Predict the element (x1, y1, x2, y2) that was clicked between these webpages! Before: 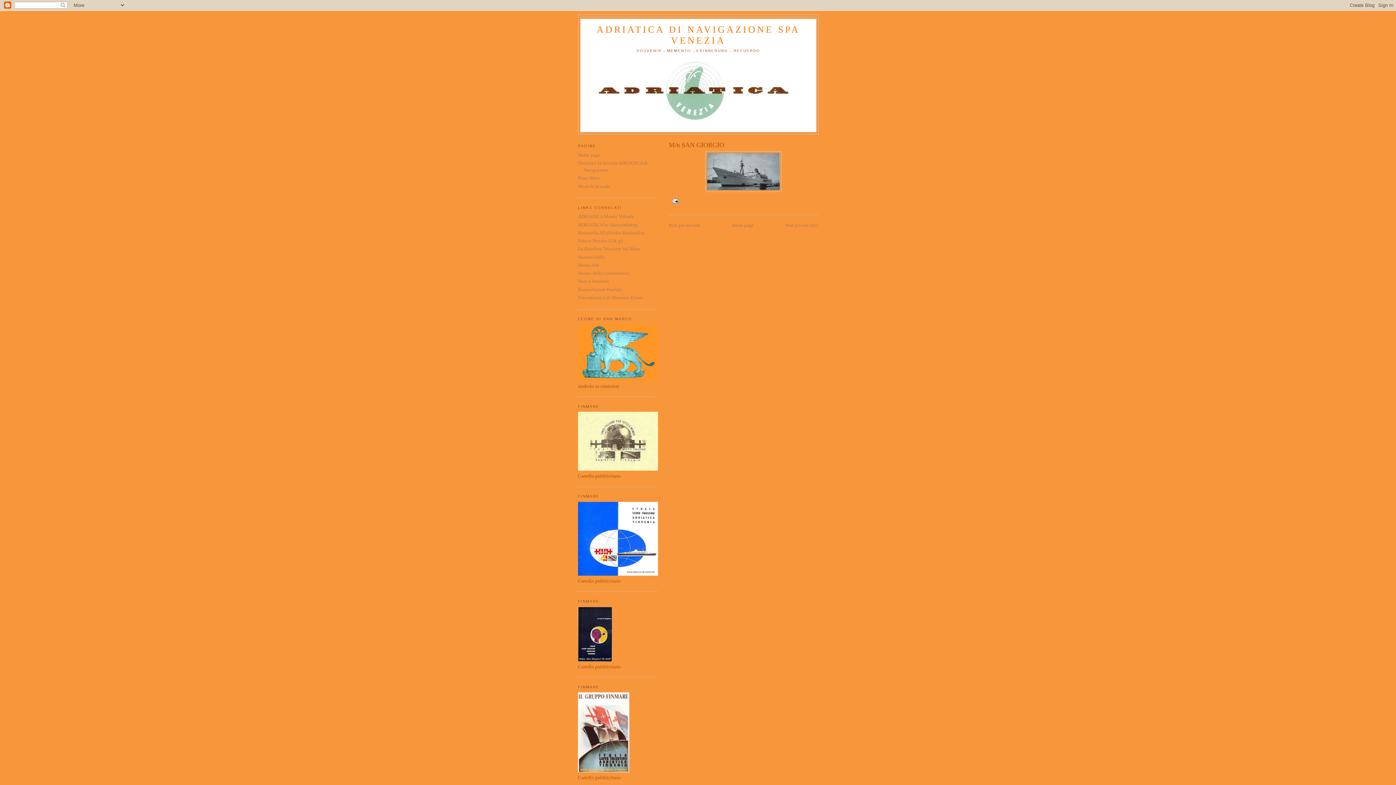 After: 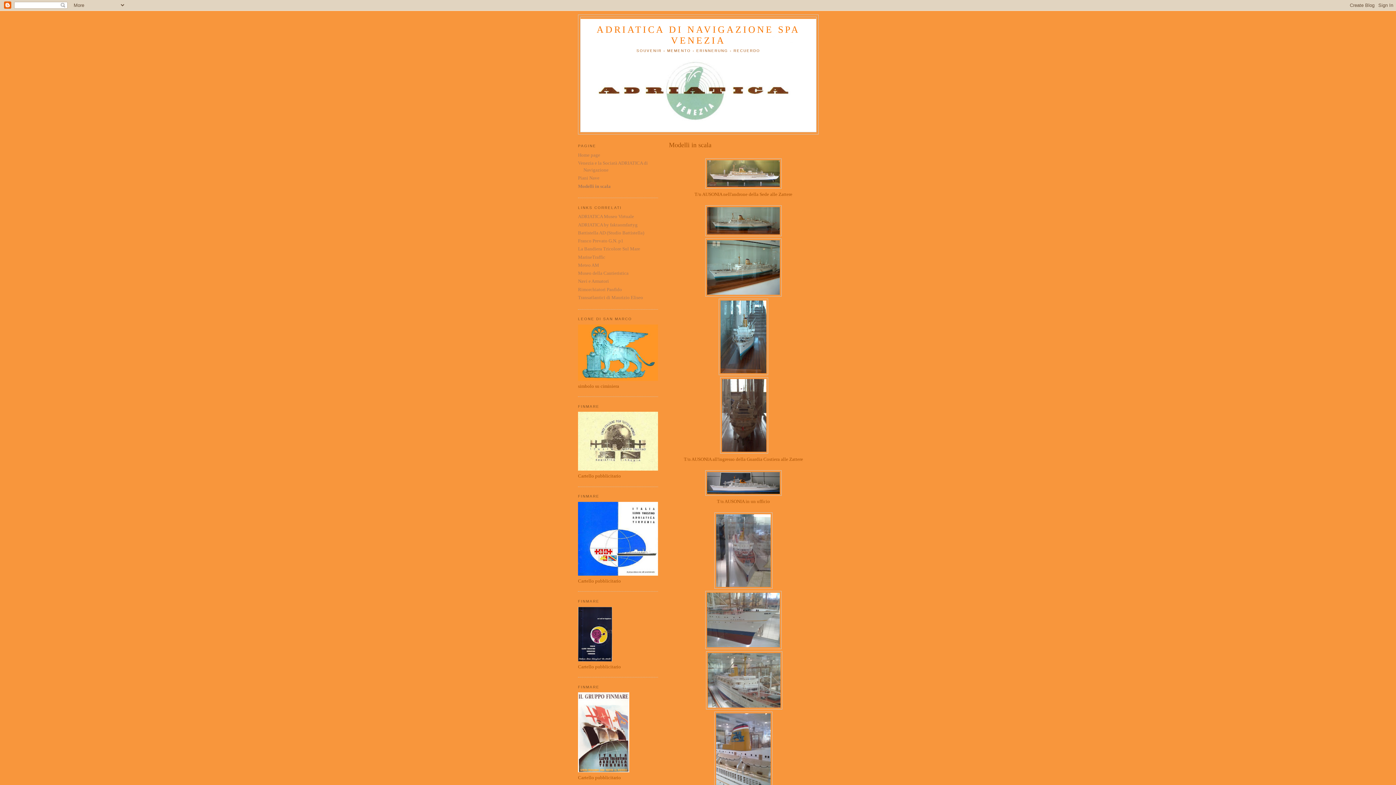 Action: bbox: (578, 183, 610, 188) label: Modelli in scala